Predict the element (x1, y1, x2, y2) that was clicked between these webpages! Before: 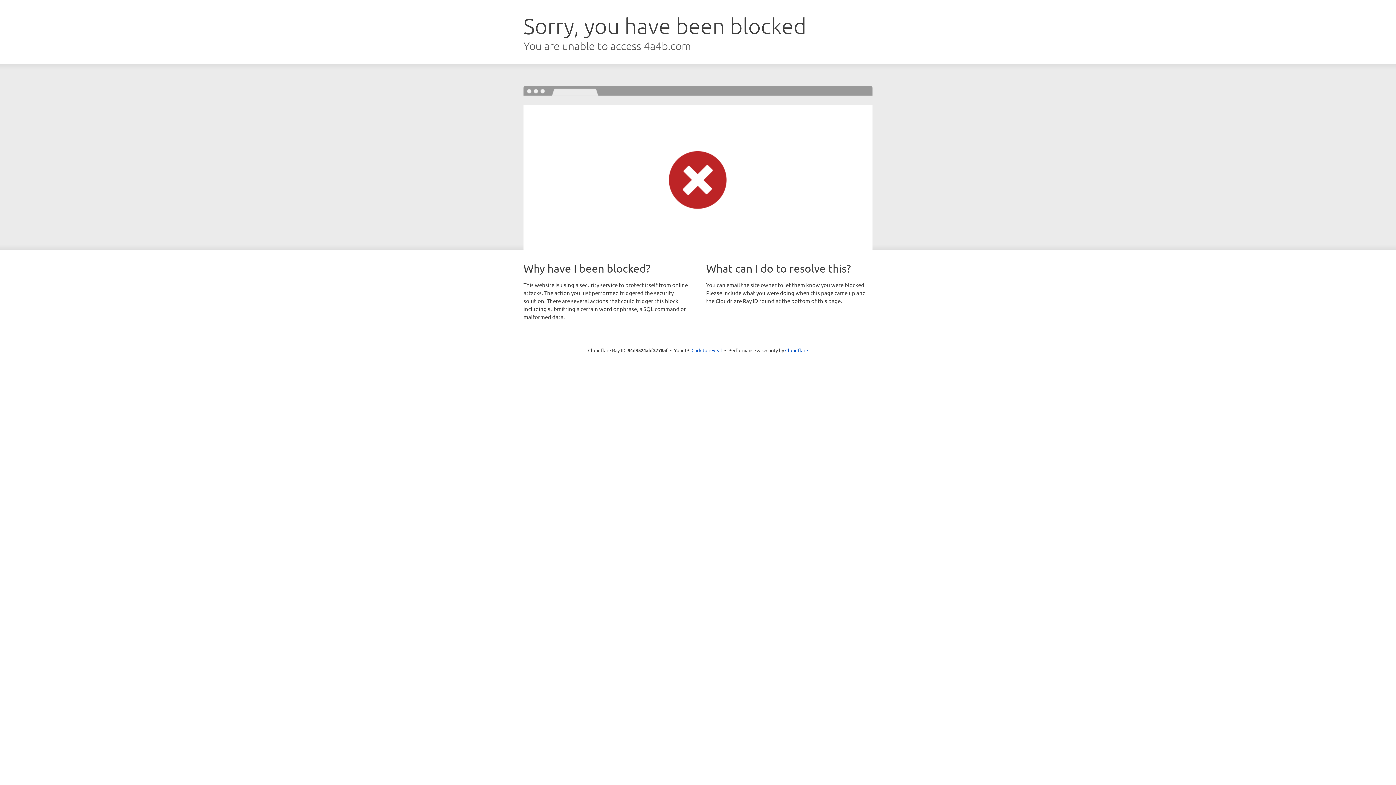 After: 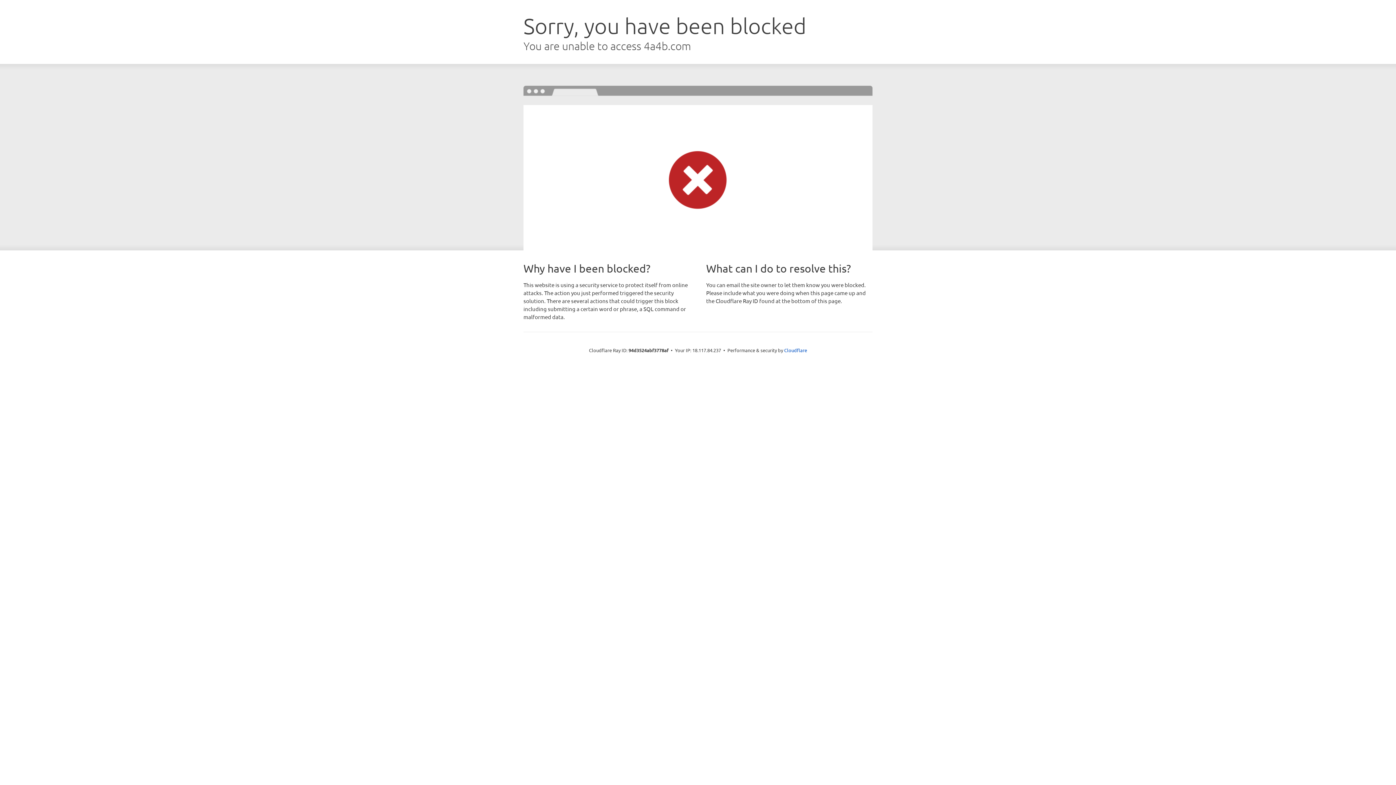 Action: label: Click to reveal bbox: (691, 346, 722, 353)